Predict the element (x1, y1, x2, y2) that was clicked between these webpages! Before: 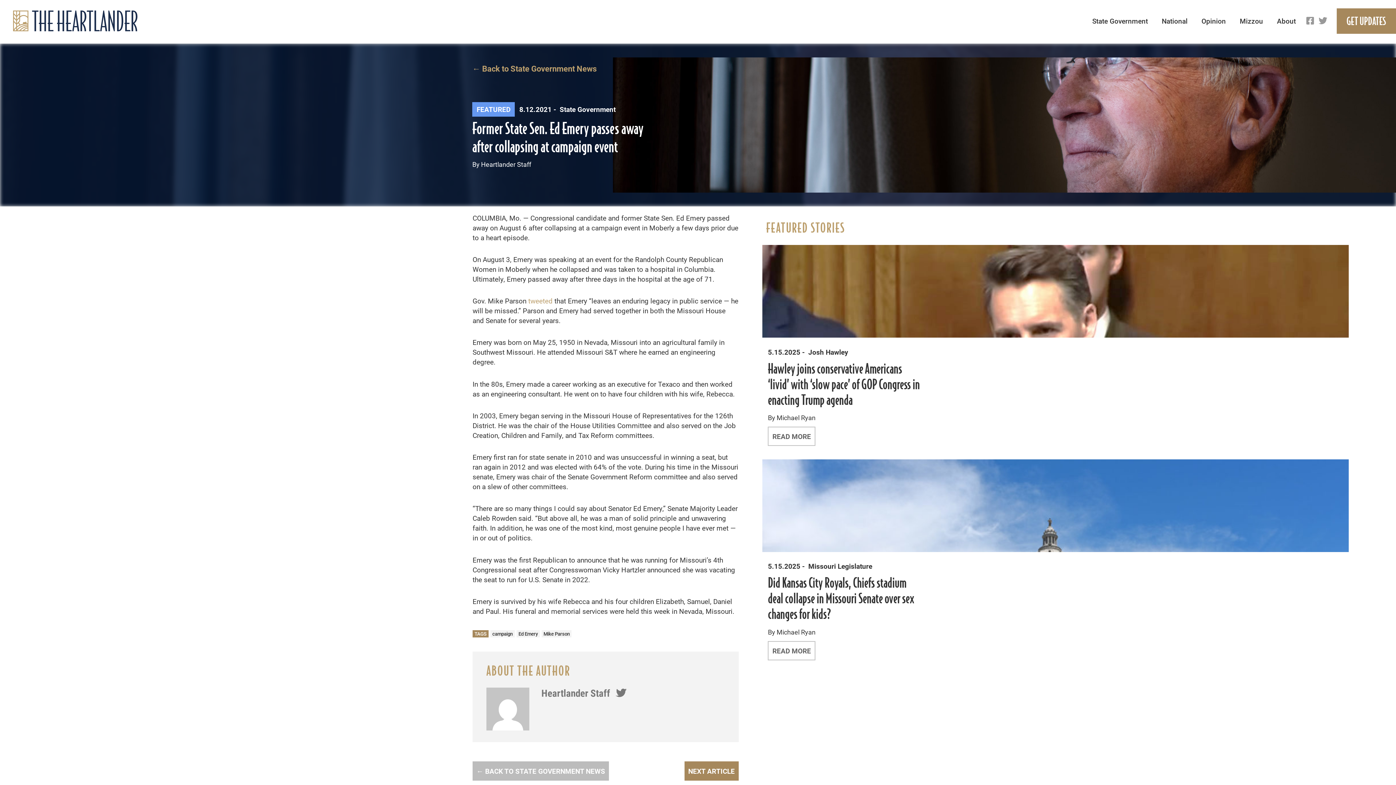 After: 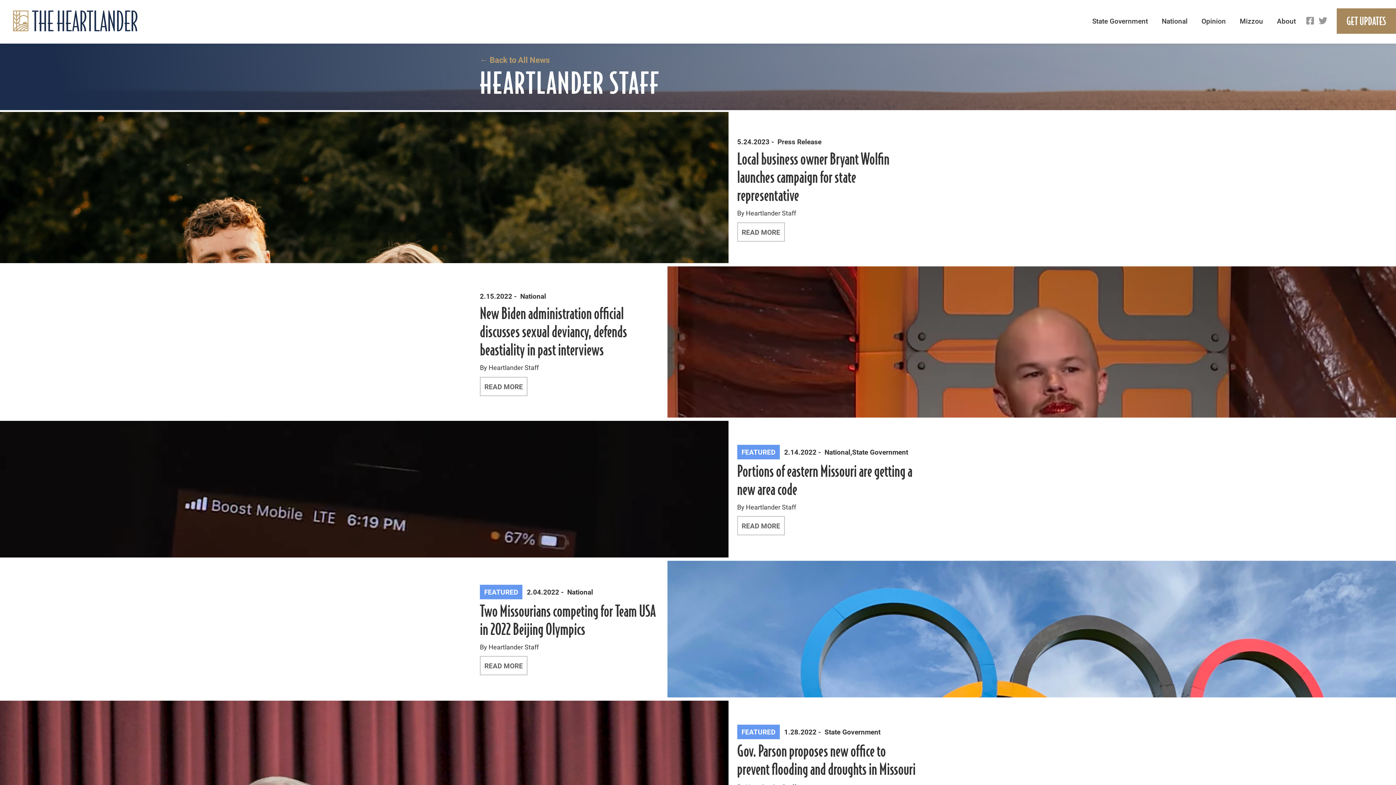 Action: label: Heartlander Staff  bbox: (541, 686, 612, 699)